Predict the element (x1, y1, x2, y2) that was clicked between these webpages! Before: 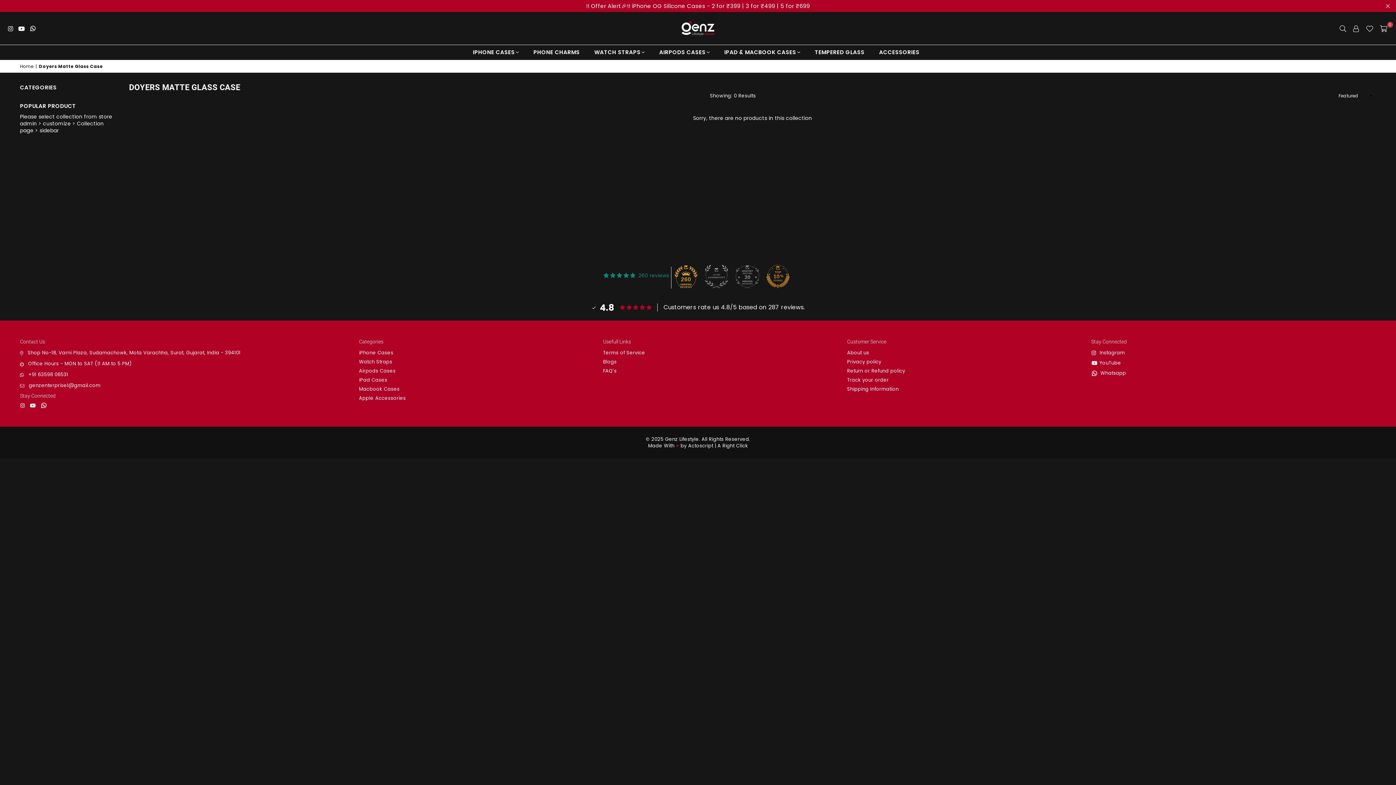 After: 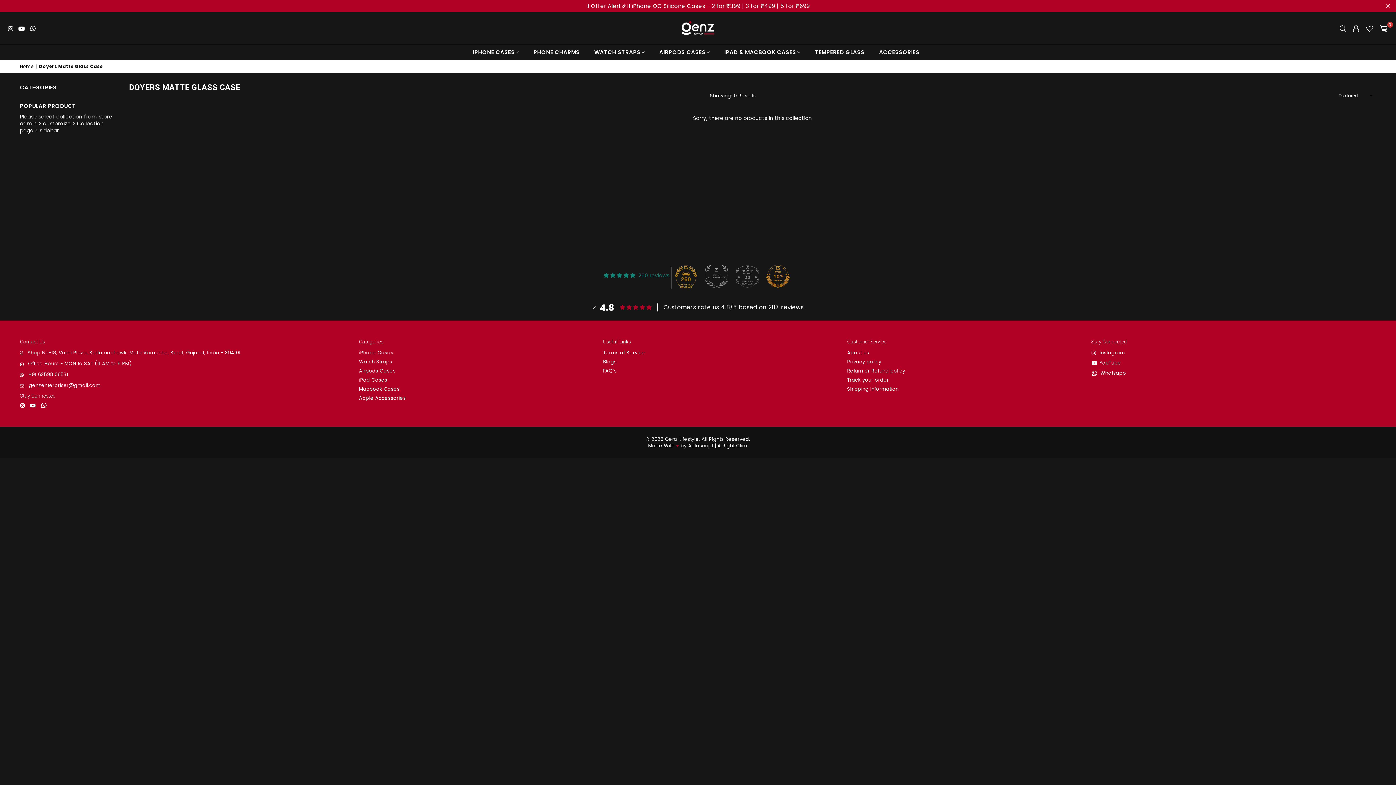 Action: bbox: (674, 265, 697, 288) label: 260